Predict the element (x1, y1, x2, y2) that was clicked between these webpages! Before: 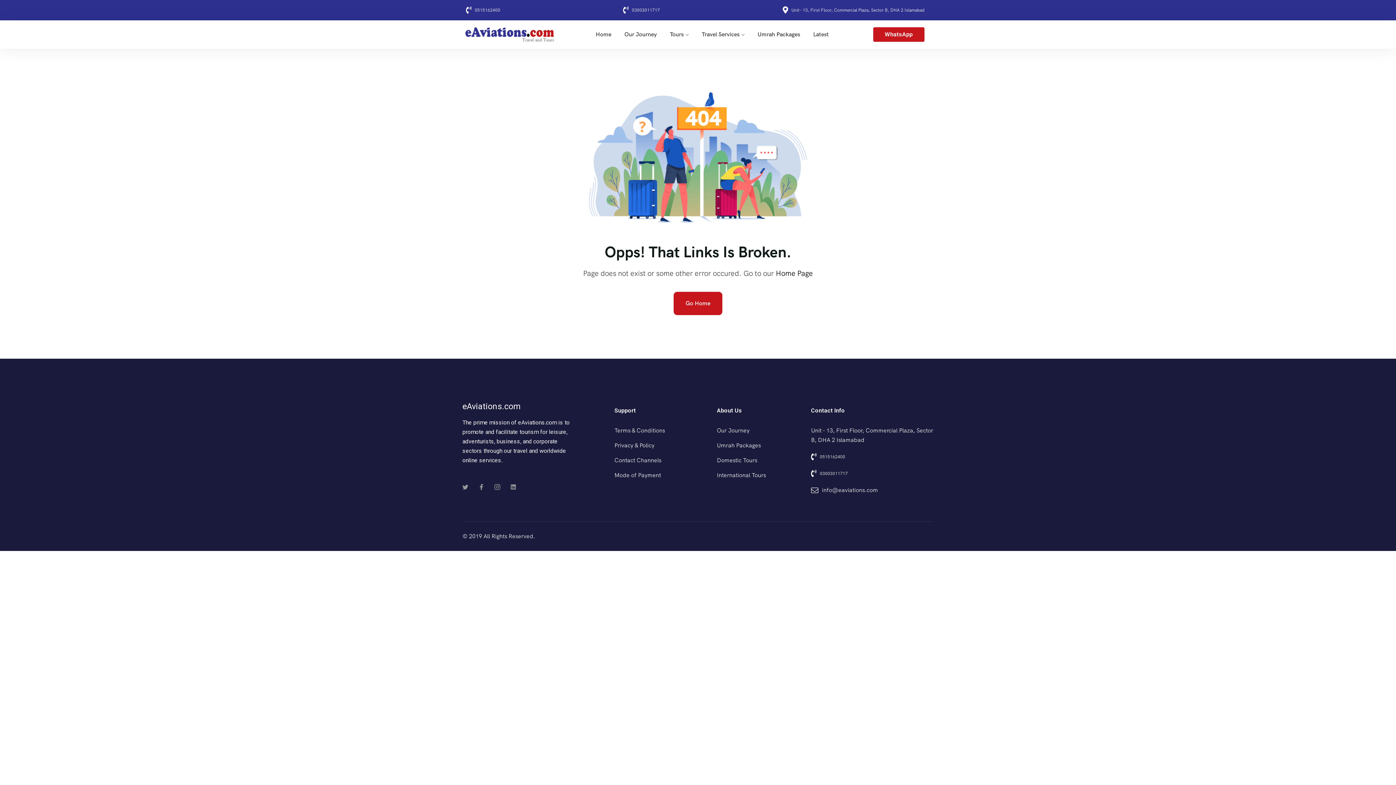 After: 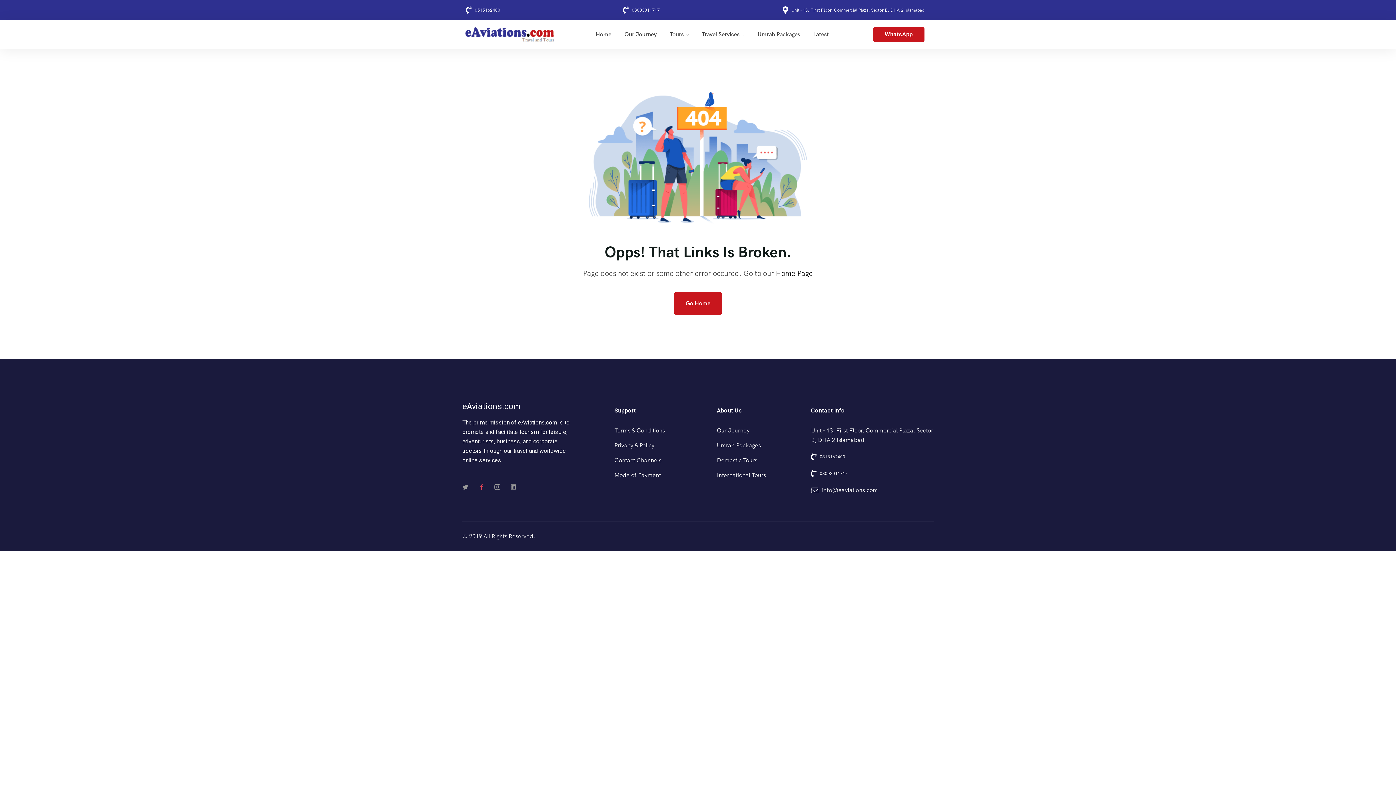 Action: bbox: (478, 484, 484, 490) label: Icomoon-facebook